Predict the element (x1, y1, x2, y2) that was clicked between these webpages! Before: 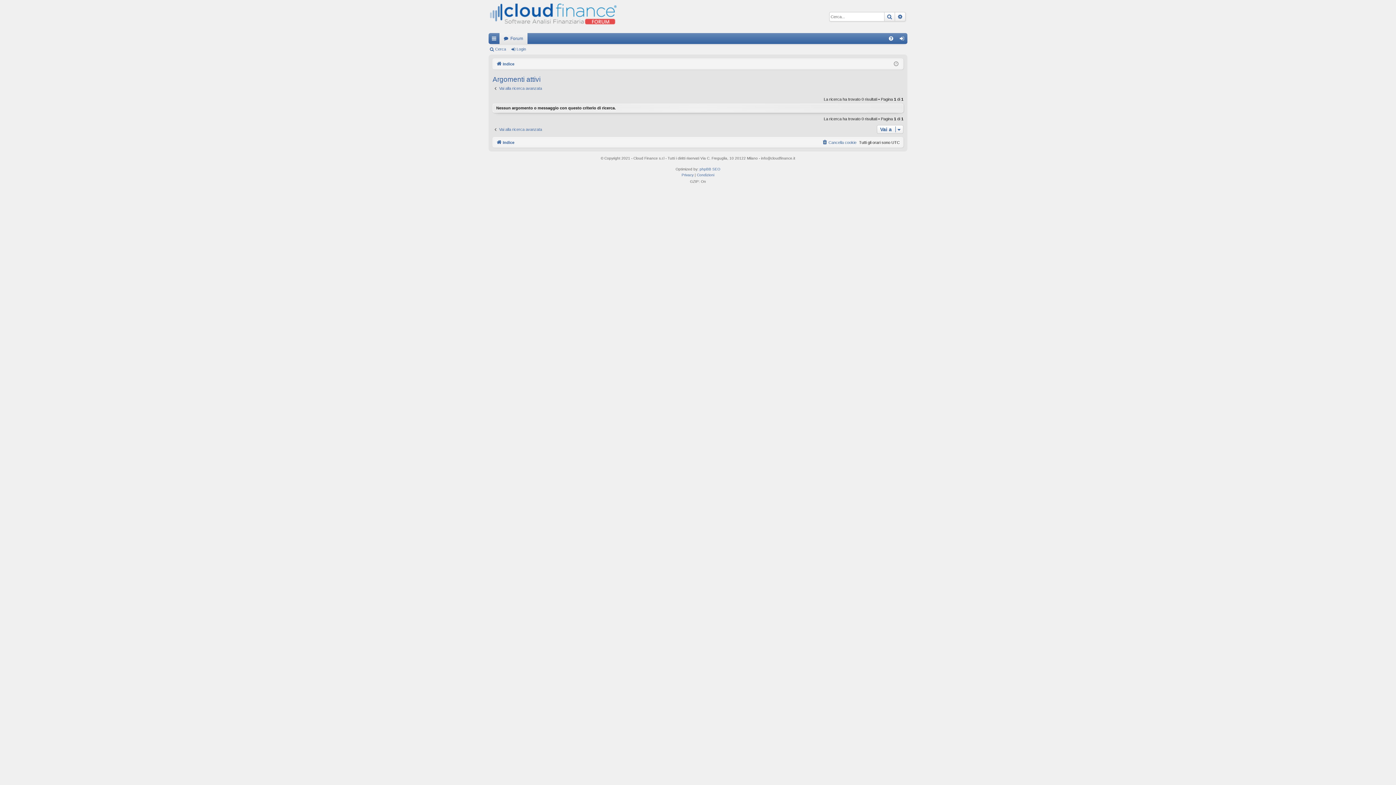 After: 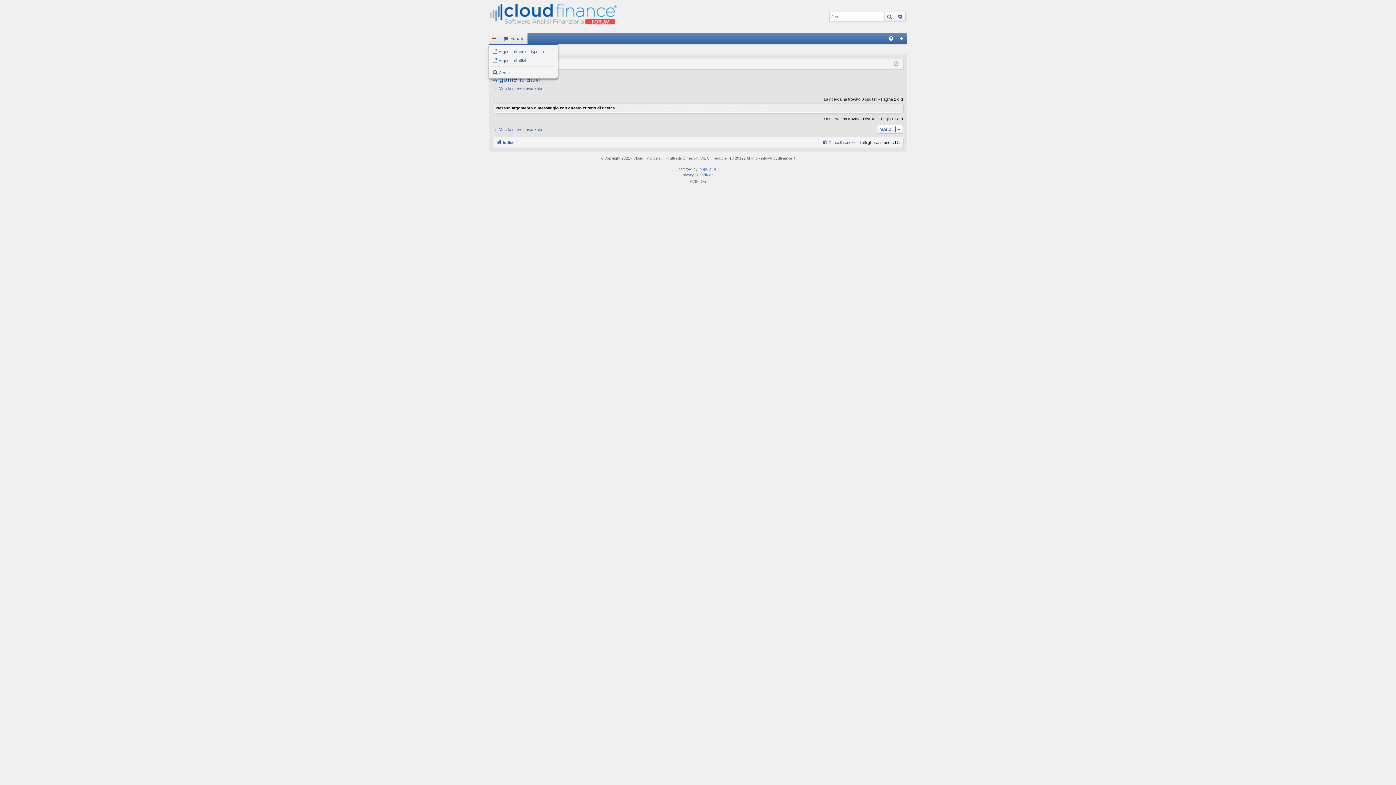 Action: bbox: (488, 33, 499, 44) label: Collegamenti Rapidi